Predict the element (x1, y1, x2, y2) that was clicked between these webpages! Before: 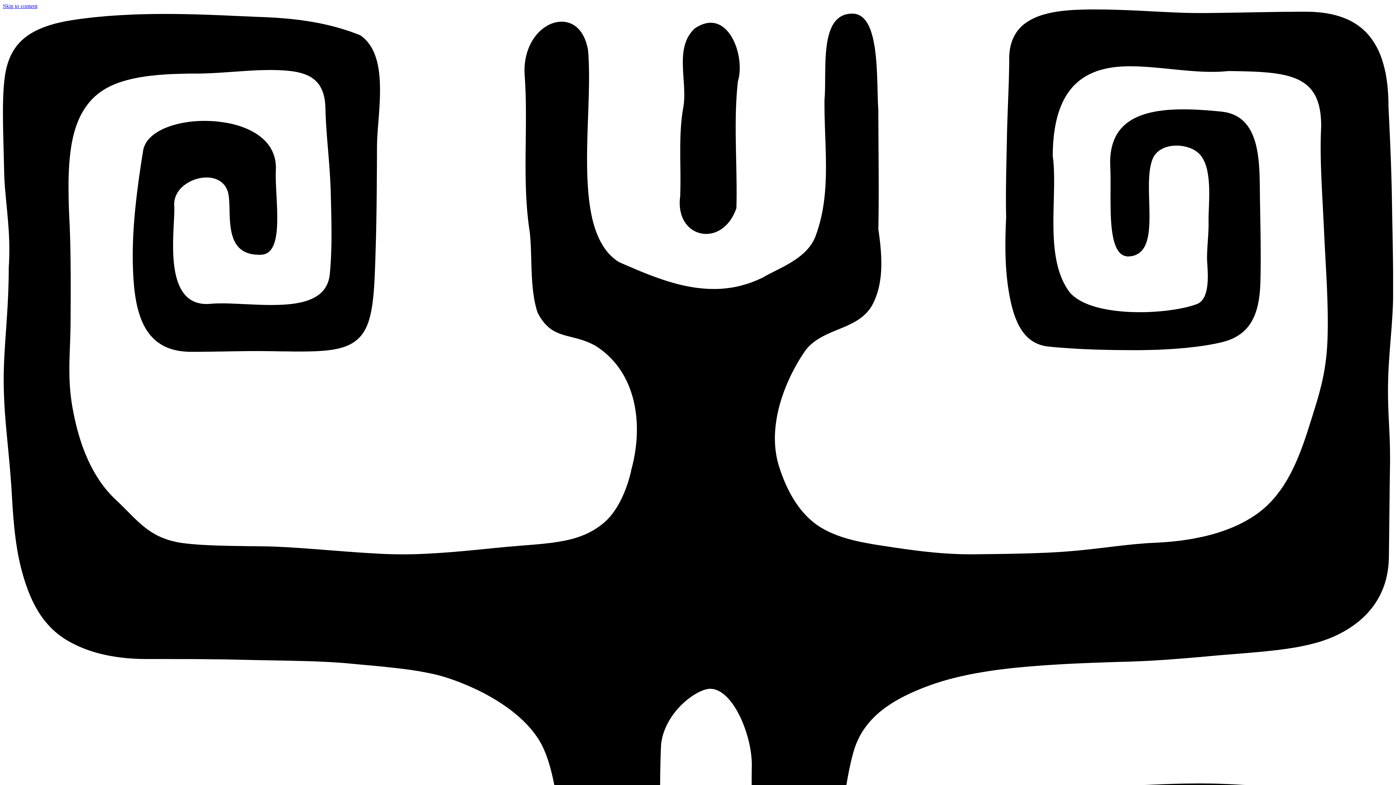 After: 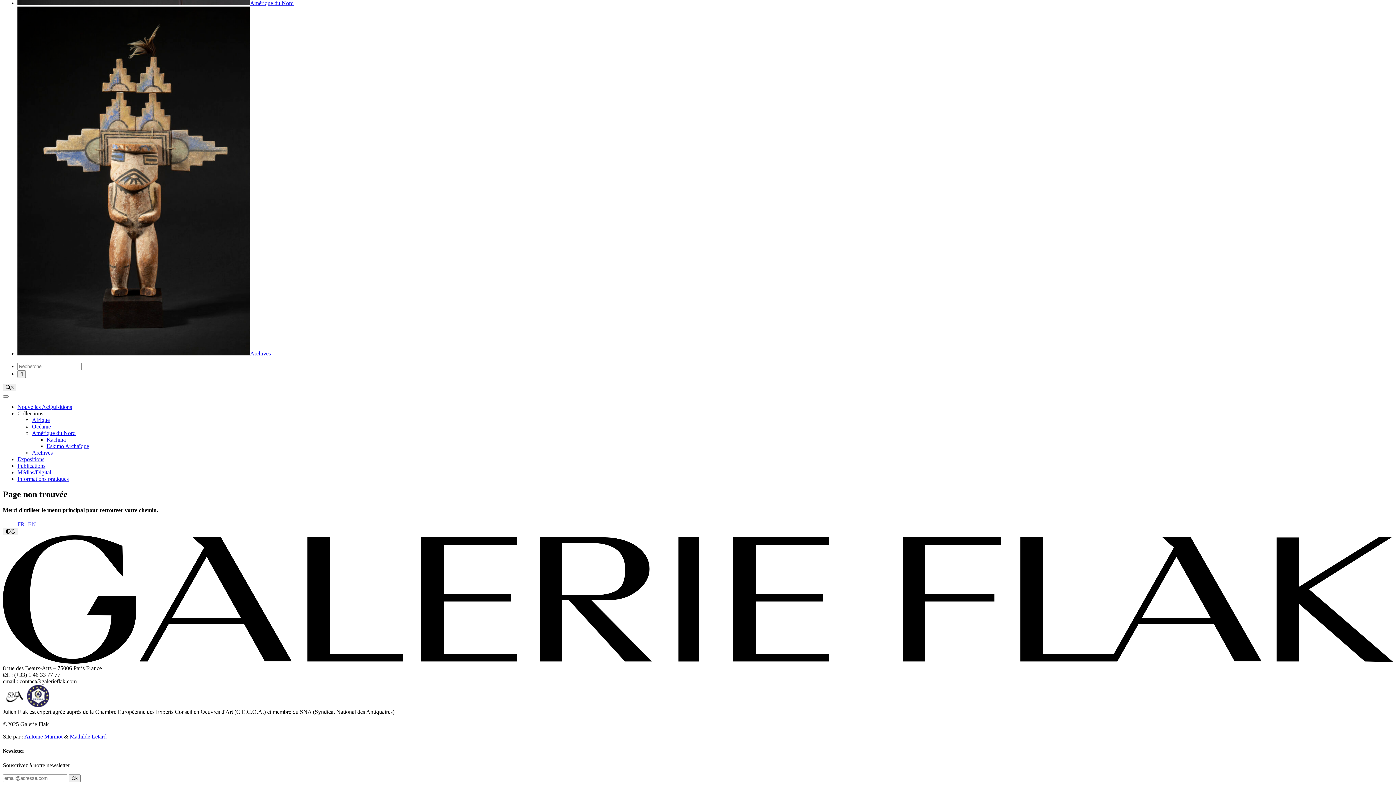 Action: label: Skip to content bbox: (2, 2, 37, 9)